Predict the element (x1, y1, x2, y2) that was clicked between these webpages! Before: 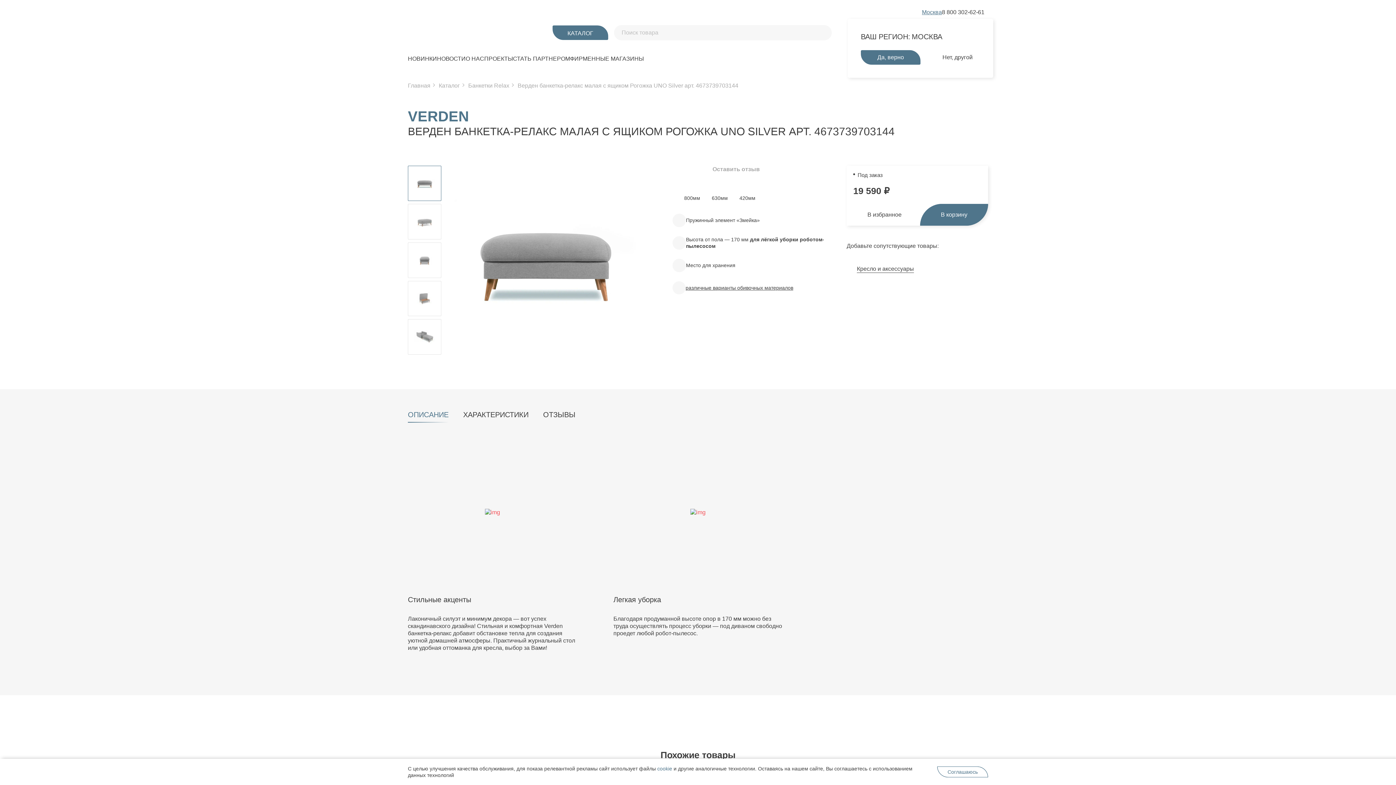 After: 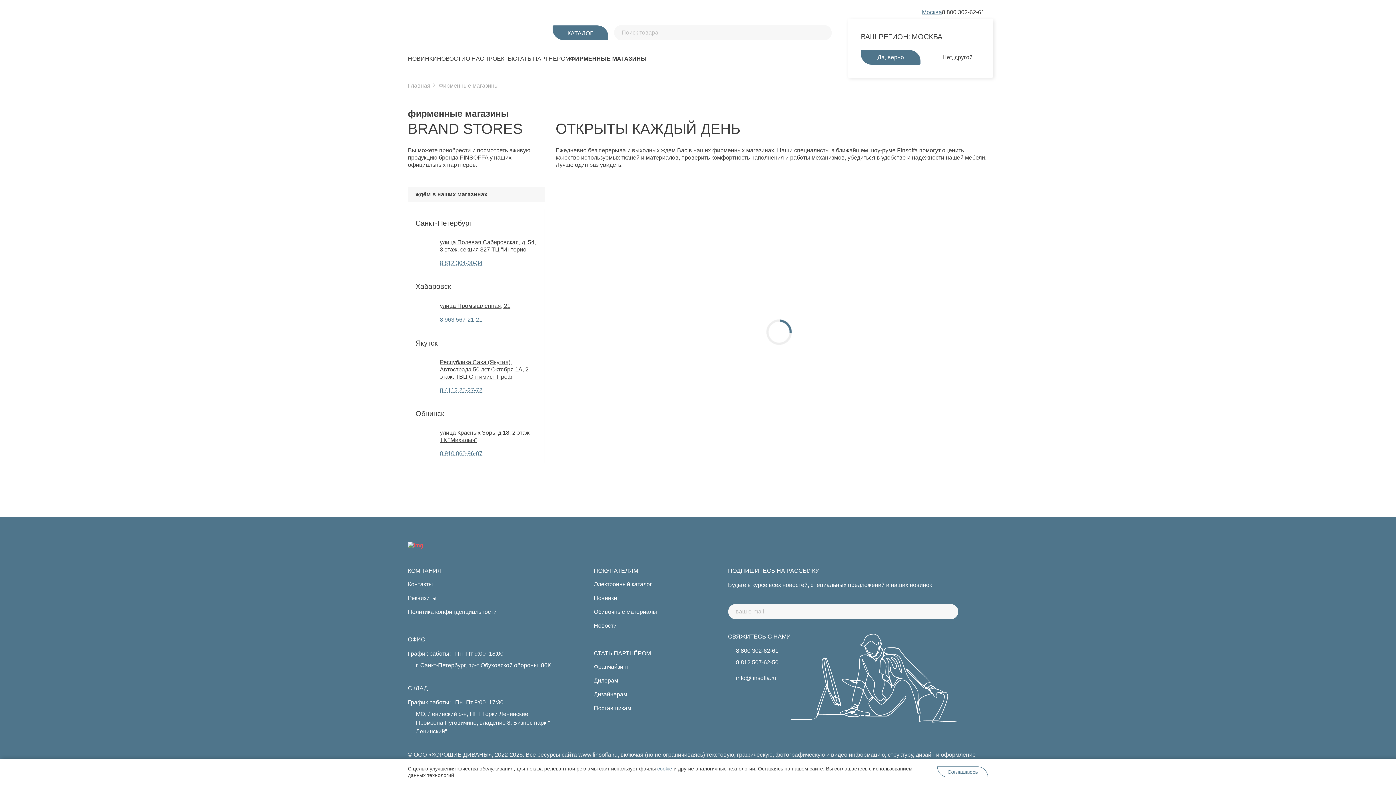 Action: bbox: (570, 55, 644, 62) label: ФИРМЕННЫЕ МАГАЗИНЫ